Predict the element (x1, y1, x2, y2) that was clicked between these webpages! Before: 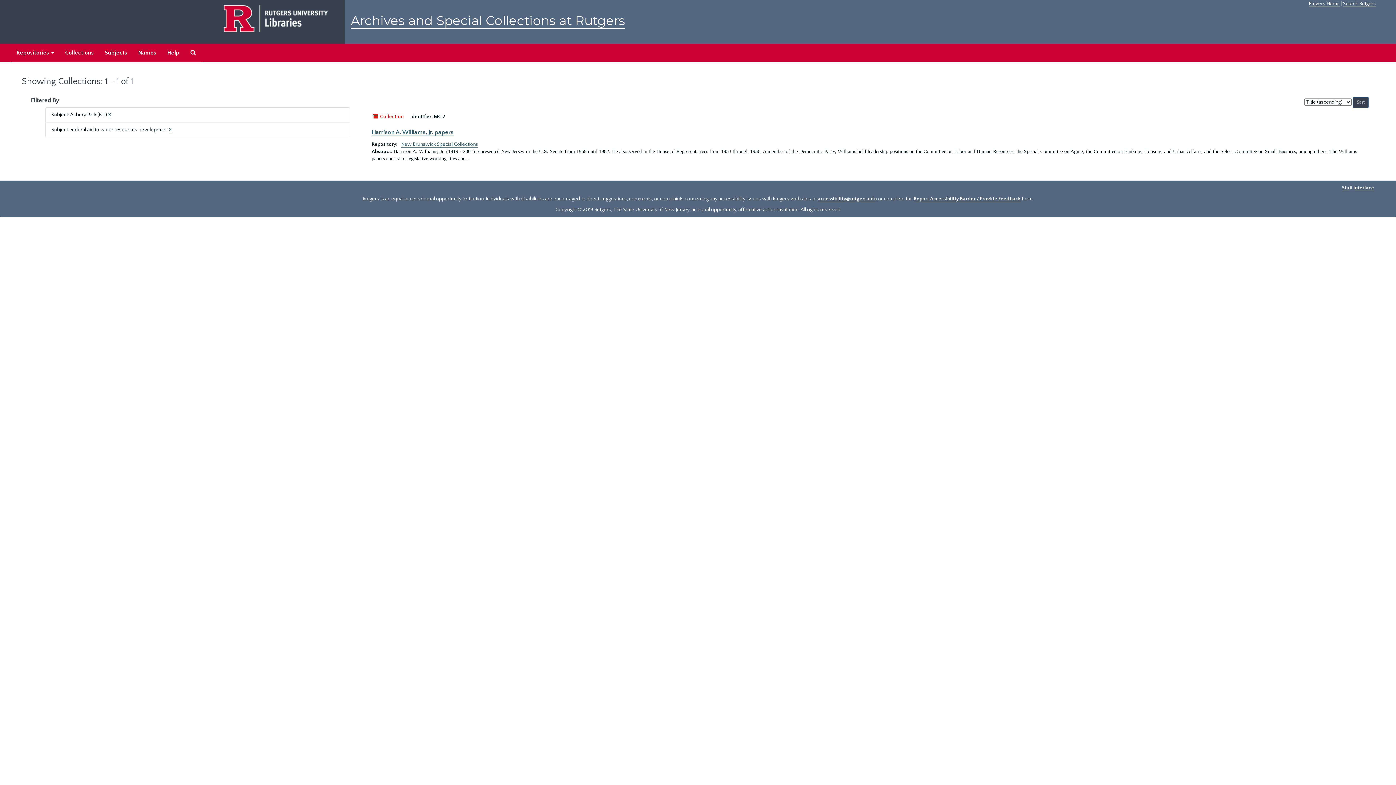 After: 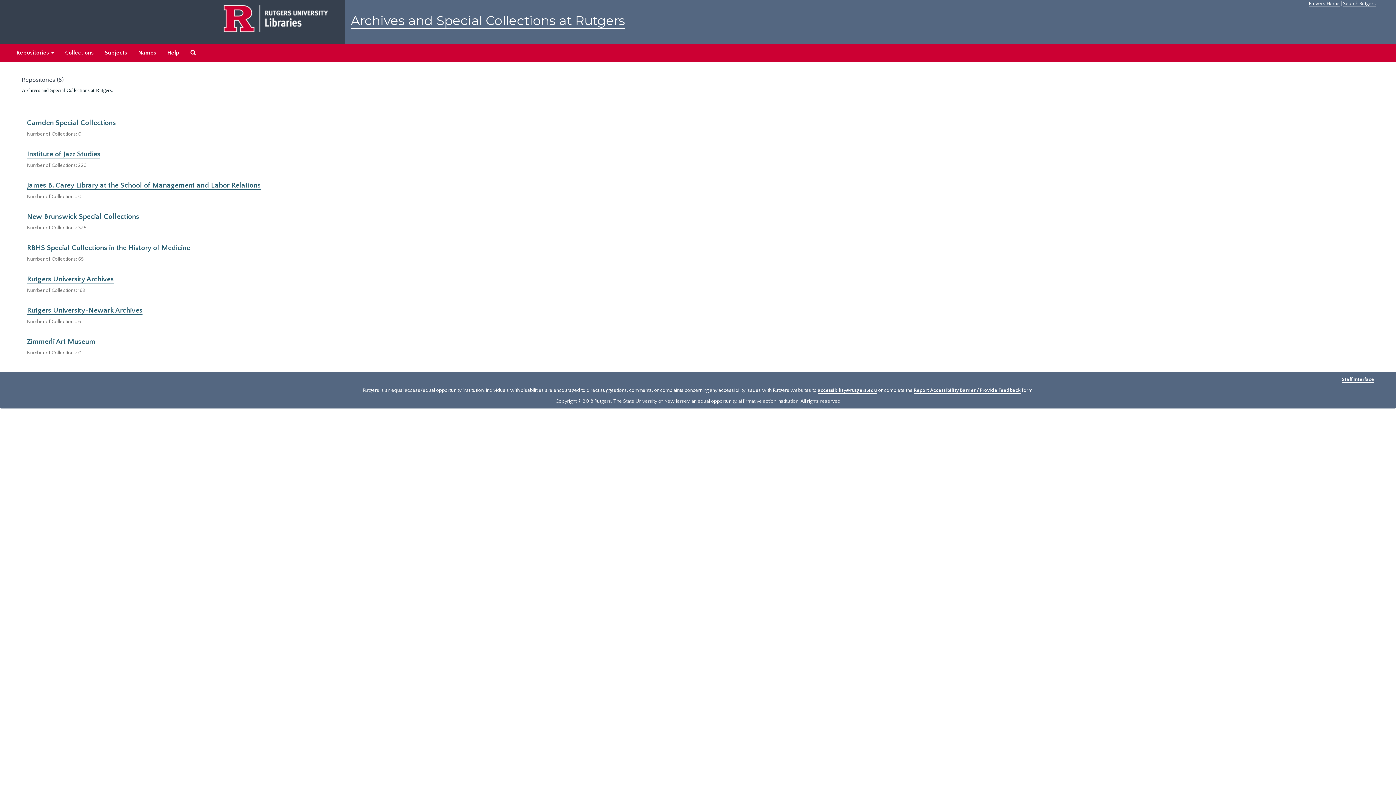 Action: label: Repositories  bbox: (10, 43, 59, 62)